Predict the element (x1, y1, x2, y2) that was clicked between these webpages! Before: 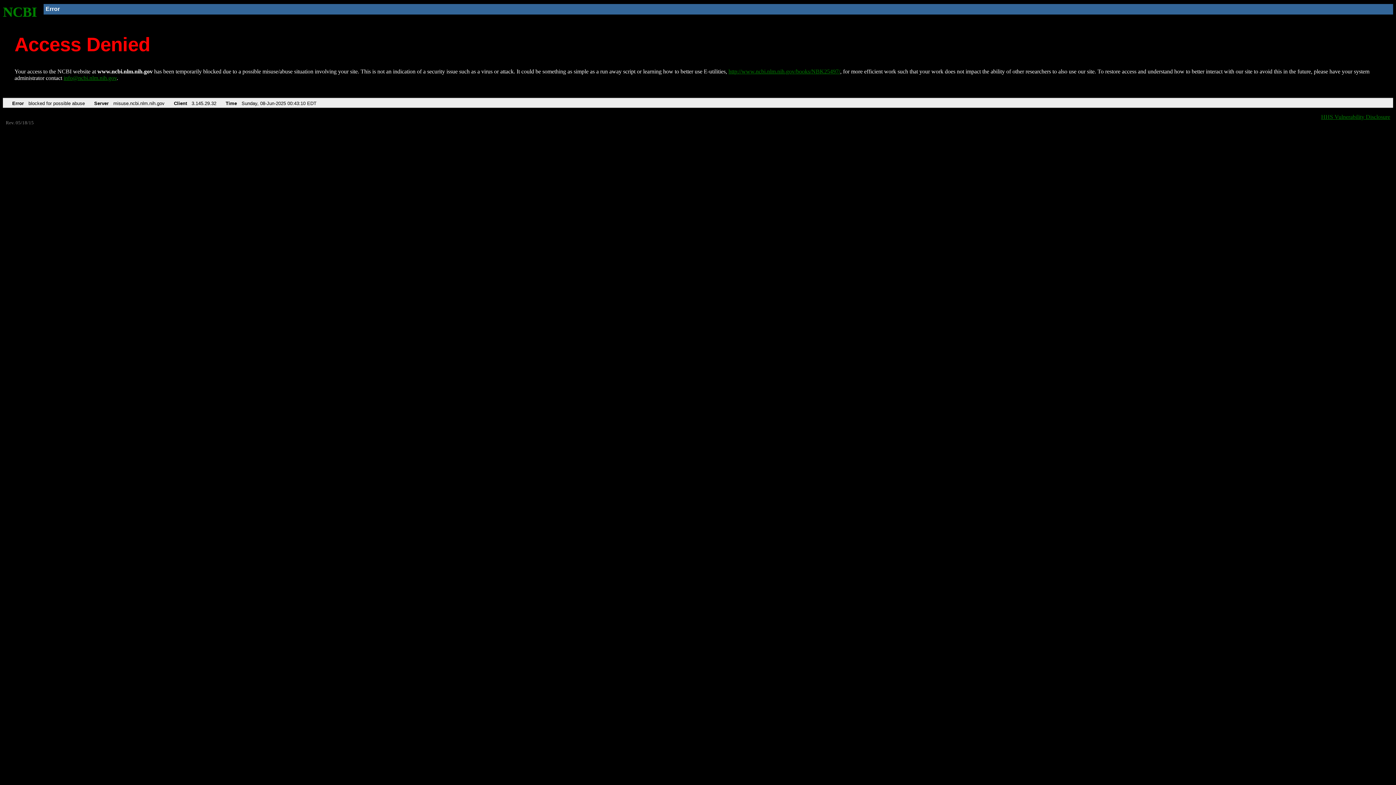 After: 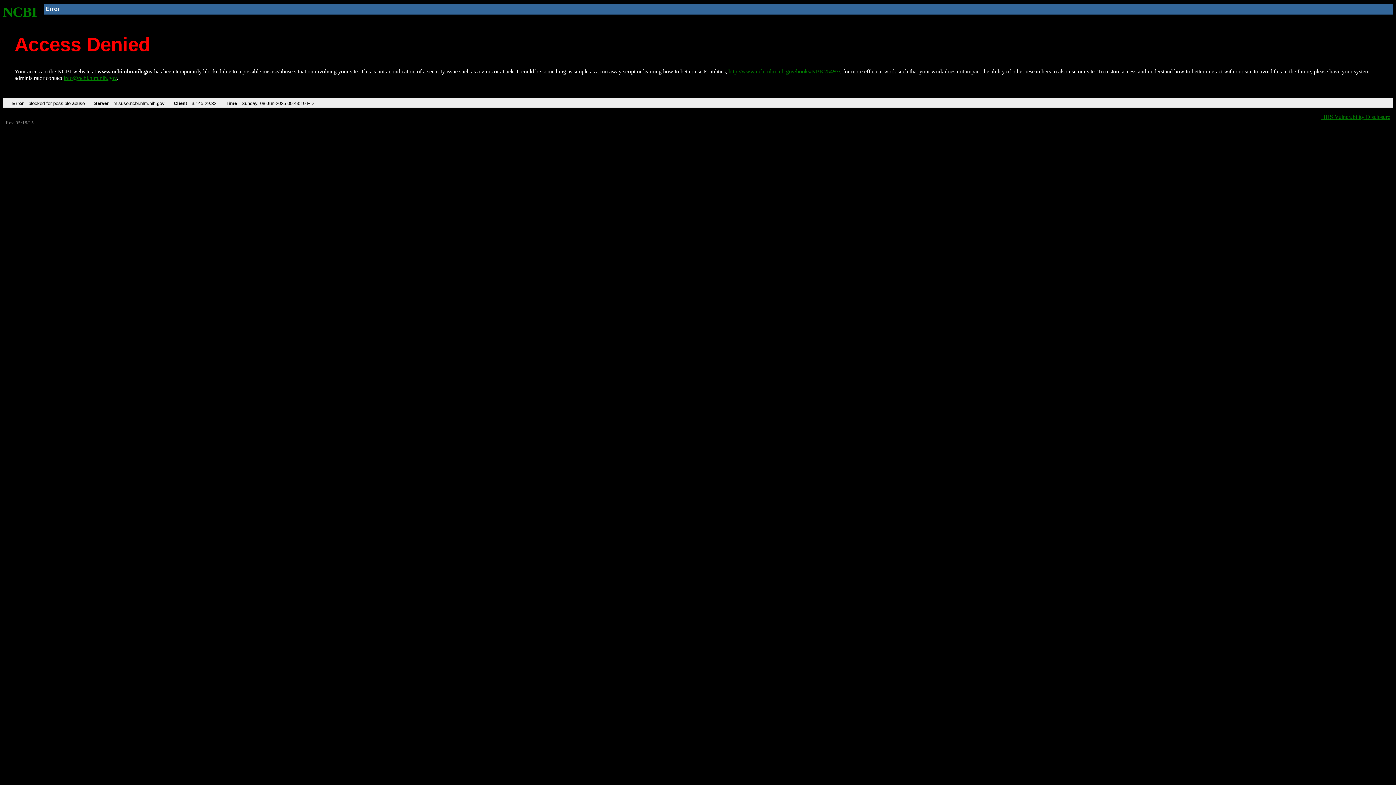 Action: label: info@ncbi.nlm.nih.gov bbox: (63, 75, 116, 81)